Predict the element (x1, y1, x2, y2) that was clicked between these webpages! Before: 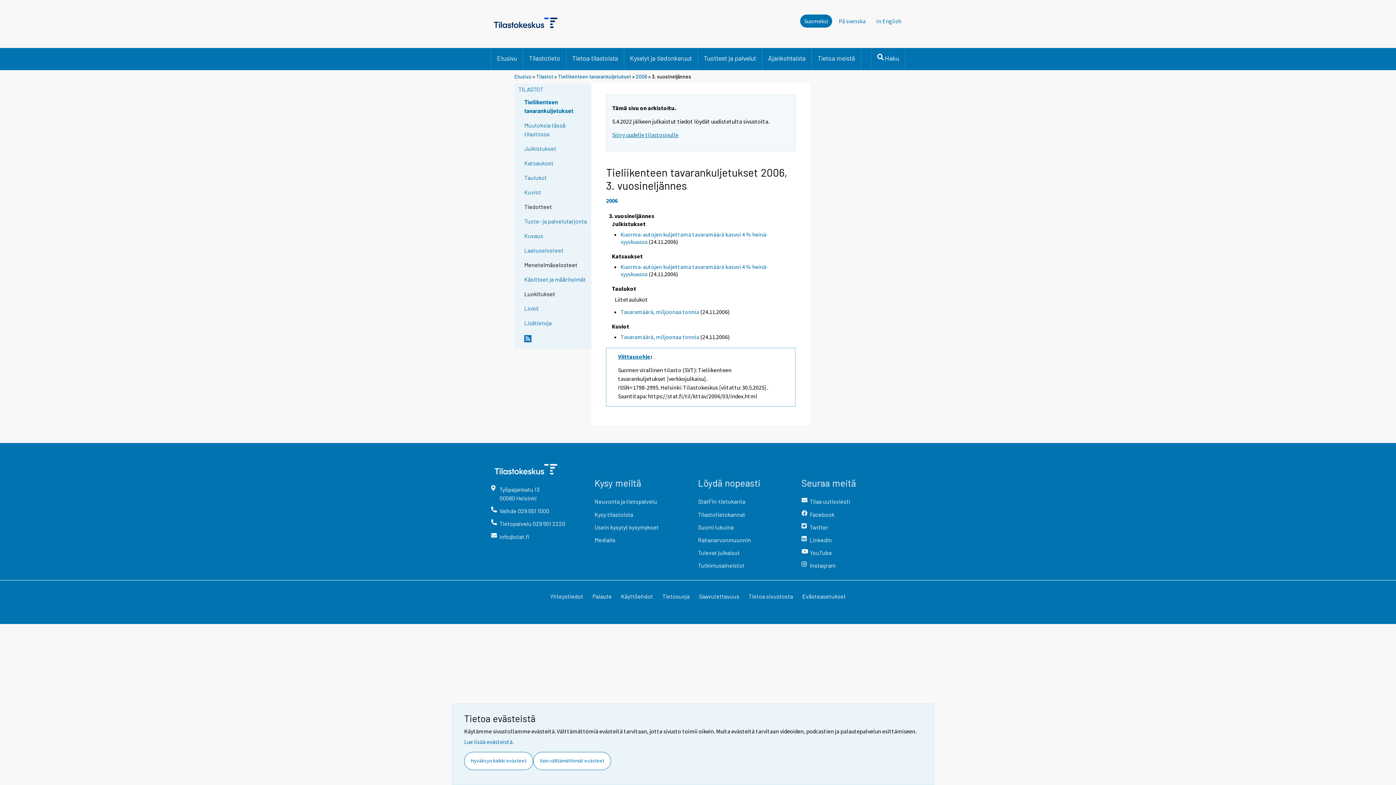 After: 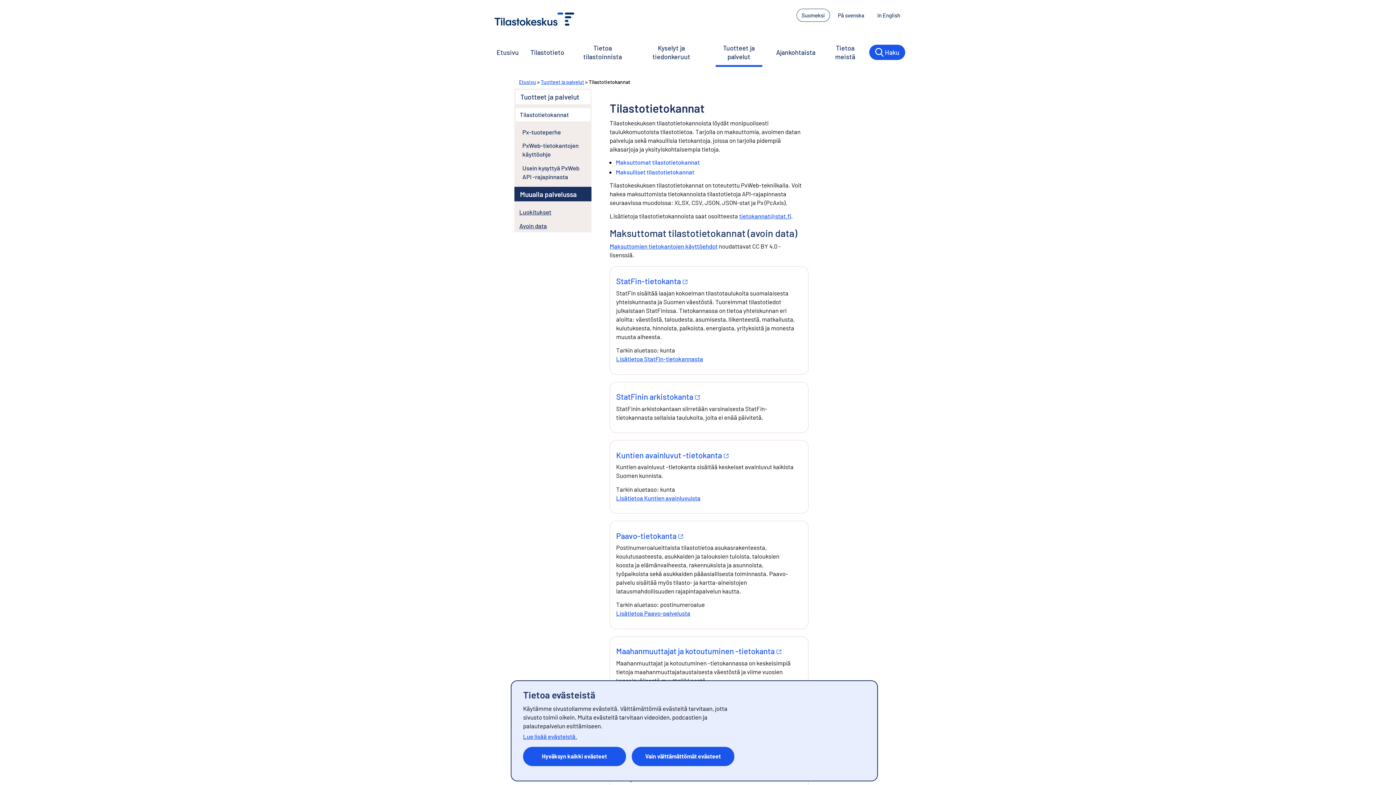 Action: bbox: (698, 510, 790, 523) label: Tilastotietokannat